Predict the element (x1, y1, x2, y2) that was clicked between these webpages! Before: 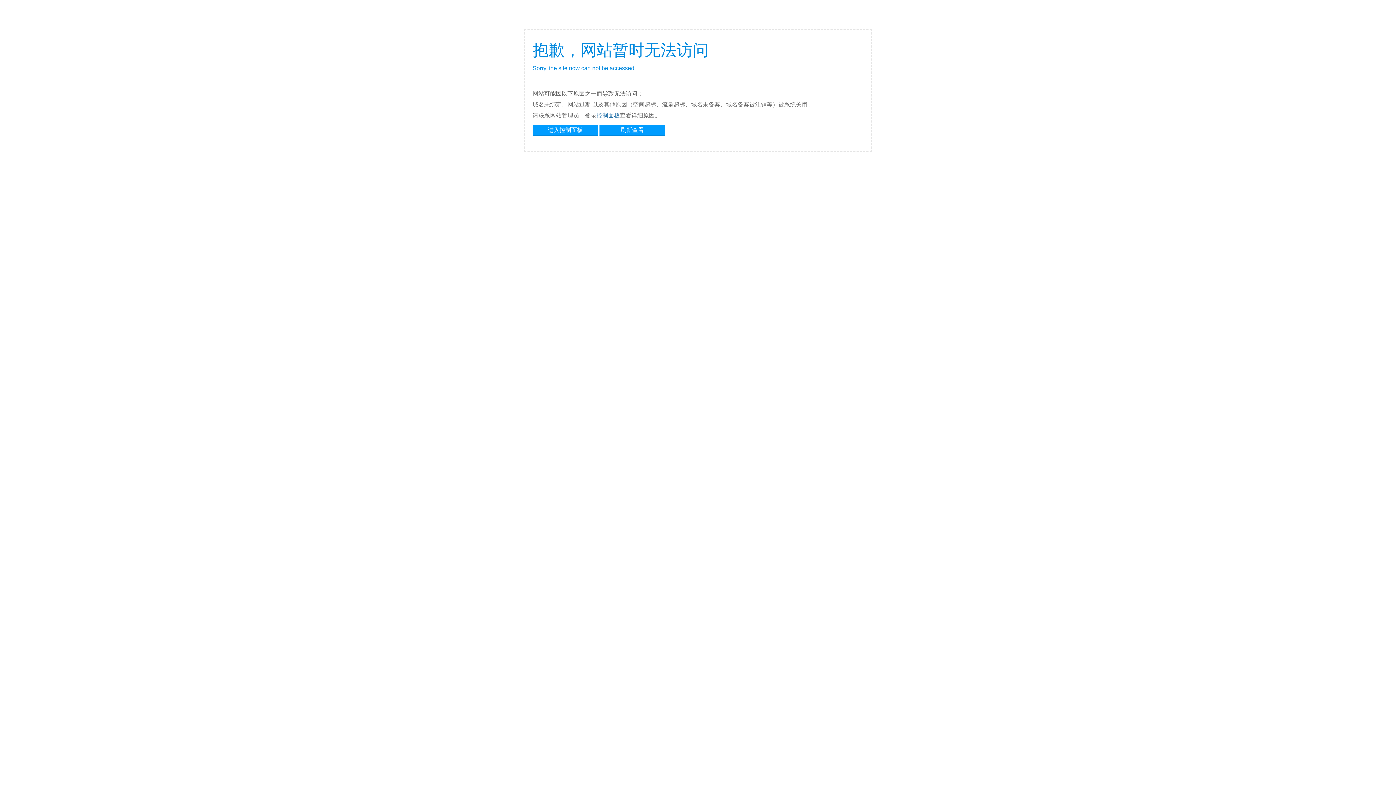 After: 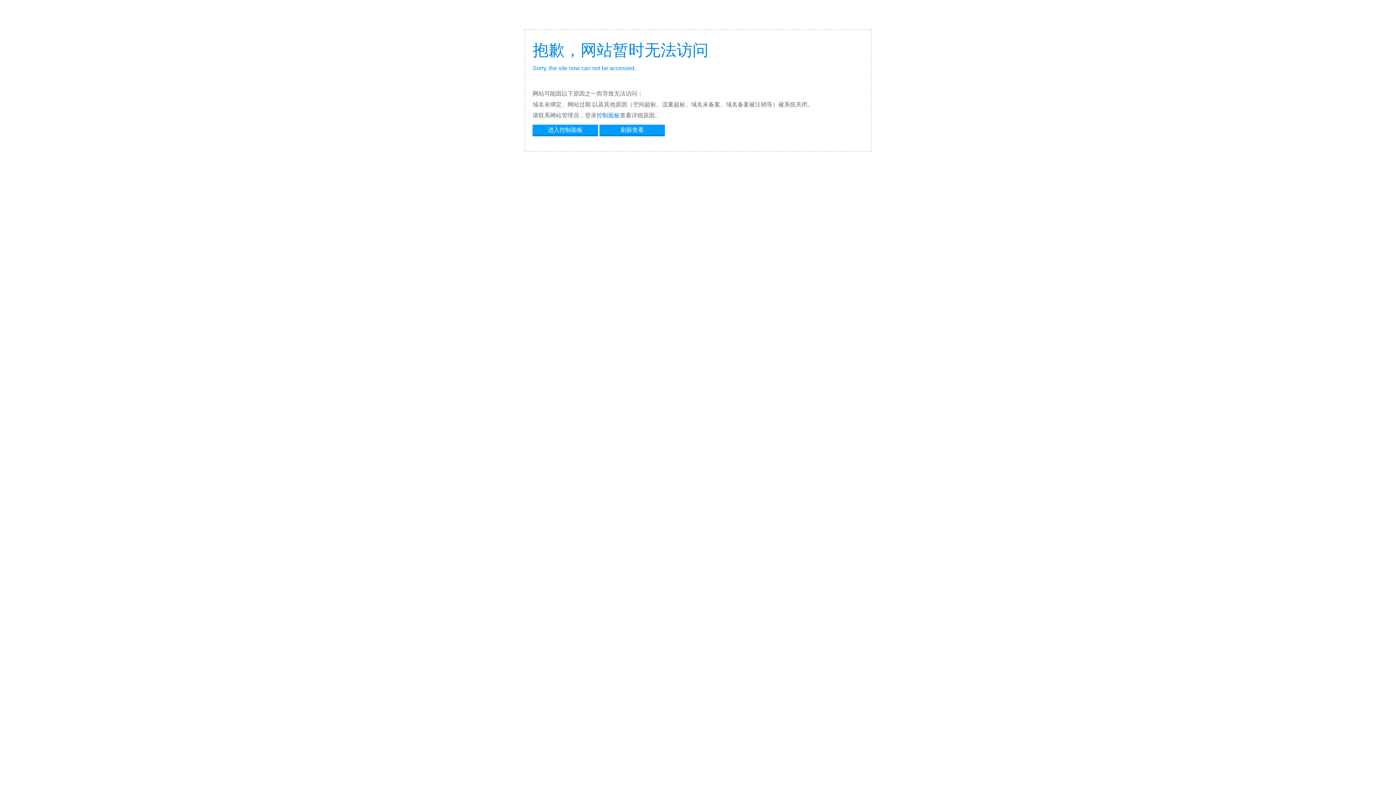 Action: bbox: (596, 112, 620, 118) label: 控制面板